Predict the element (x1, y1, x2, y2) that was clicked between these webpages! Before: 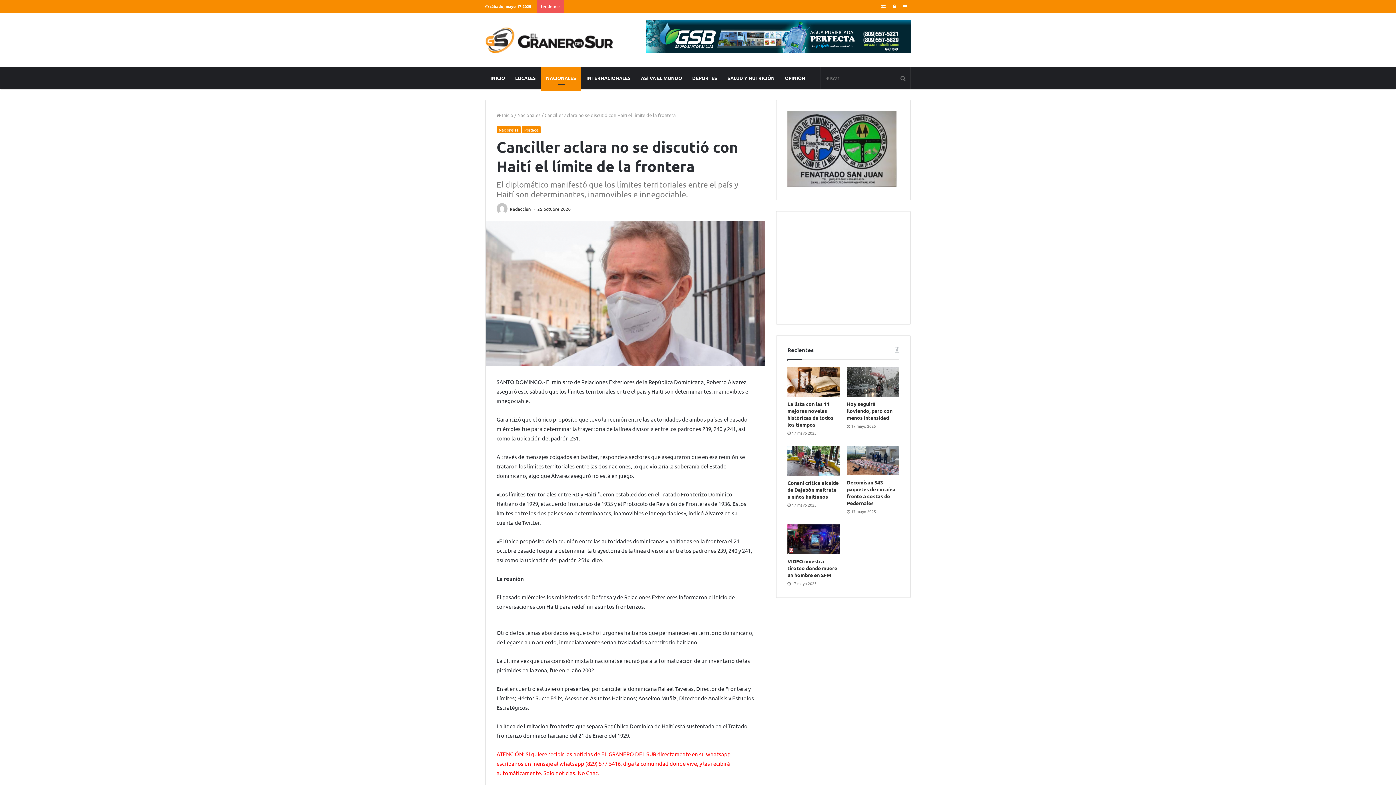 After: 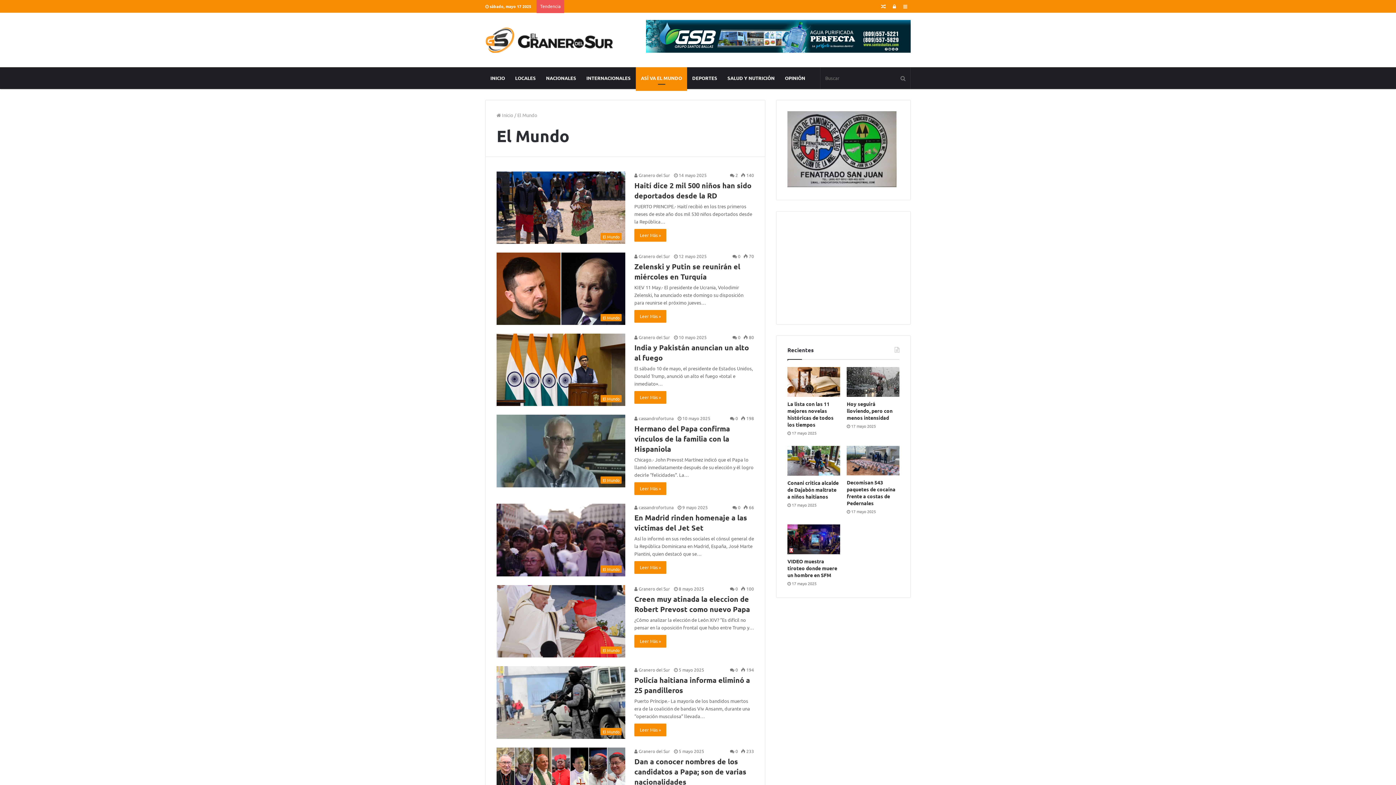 Action: bbox: (636, 67, 687, 89) label: ASÍ VA EL MUNDO